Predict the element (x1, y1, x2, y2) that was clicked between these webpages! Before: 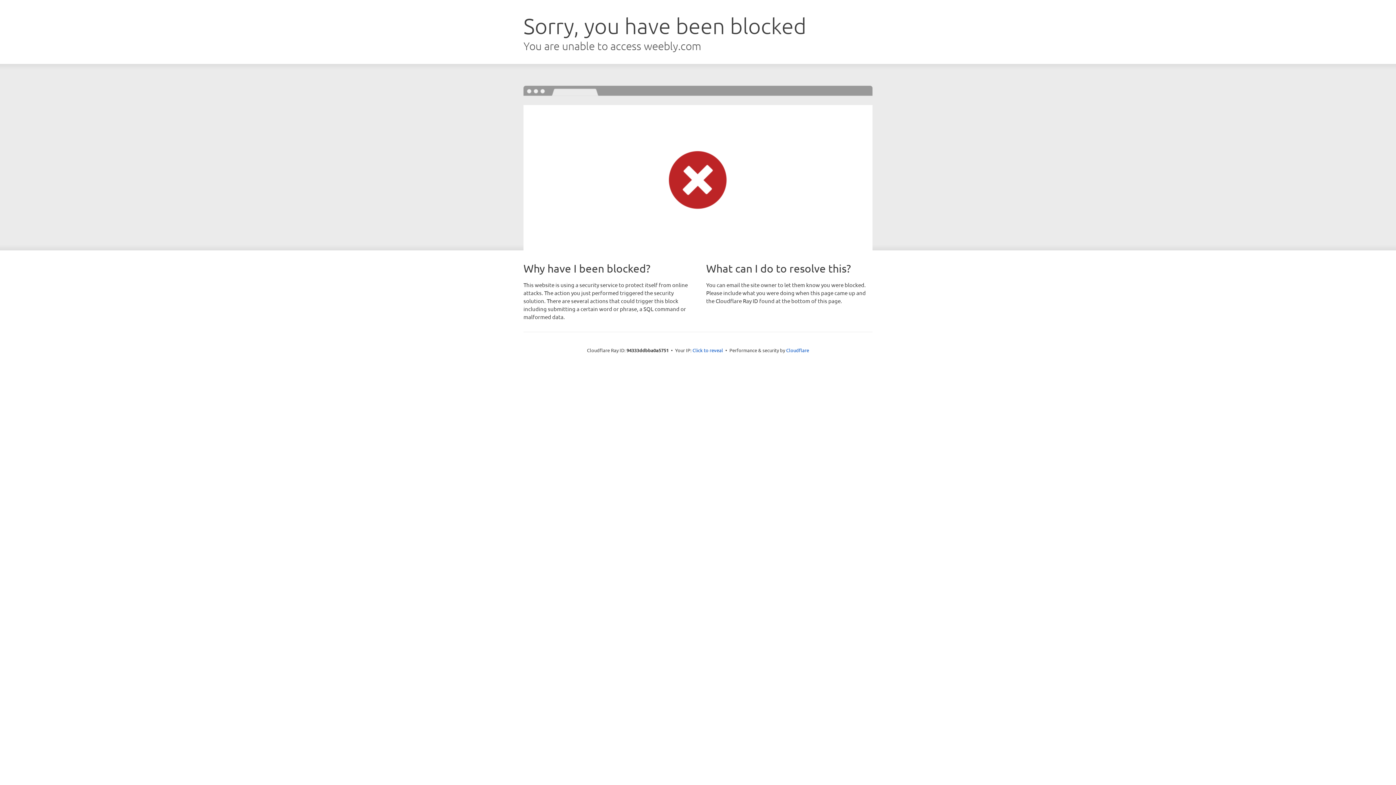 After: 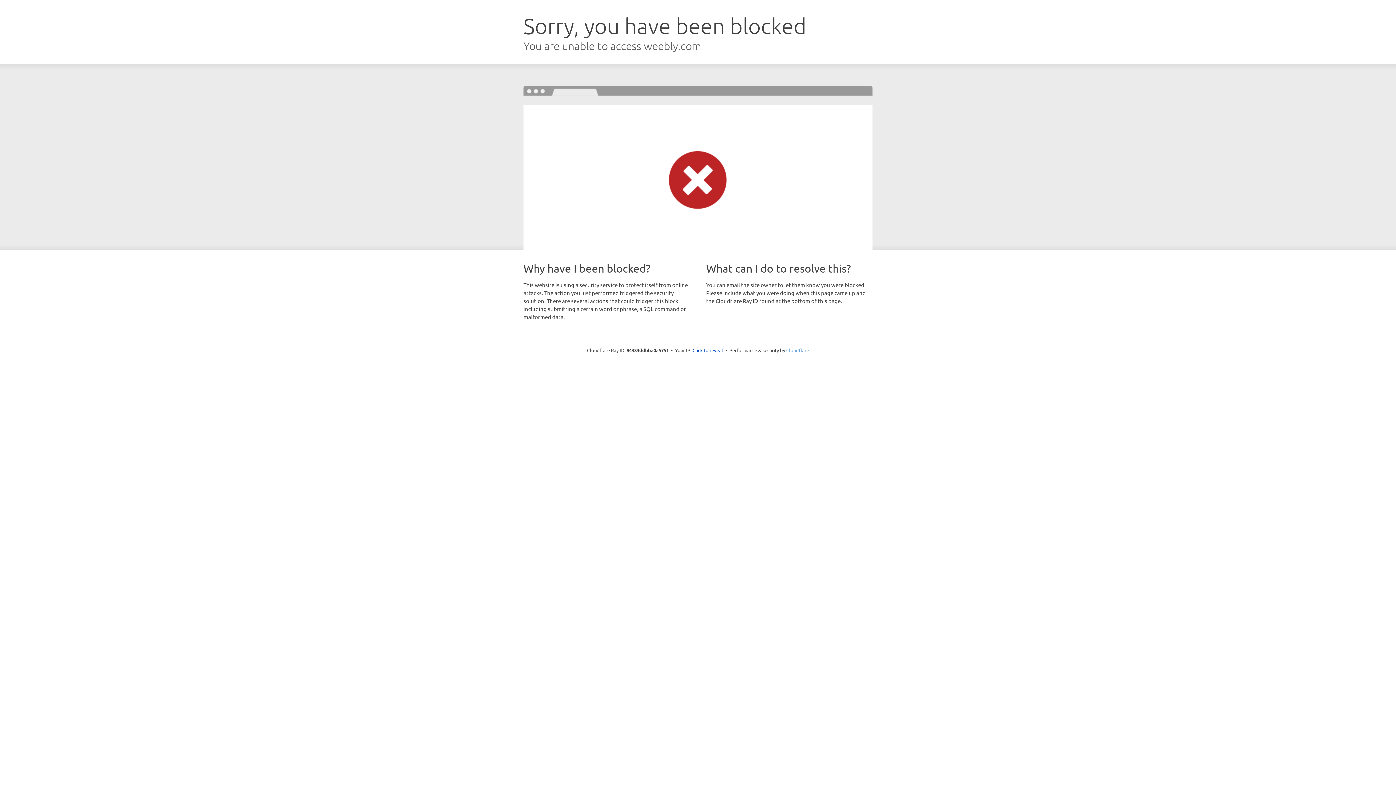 Action: label: Cloudflare bbox: (786, 347, 809, 353)